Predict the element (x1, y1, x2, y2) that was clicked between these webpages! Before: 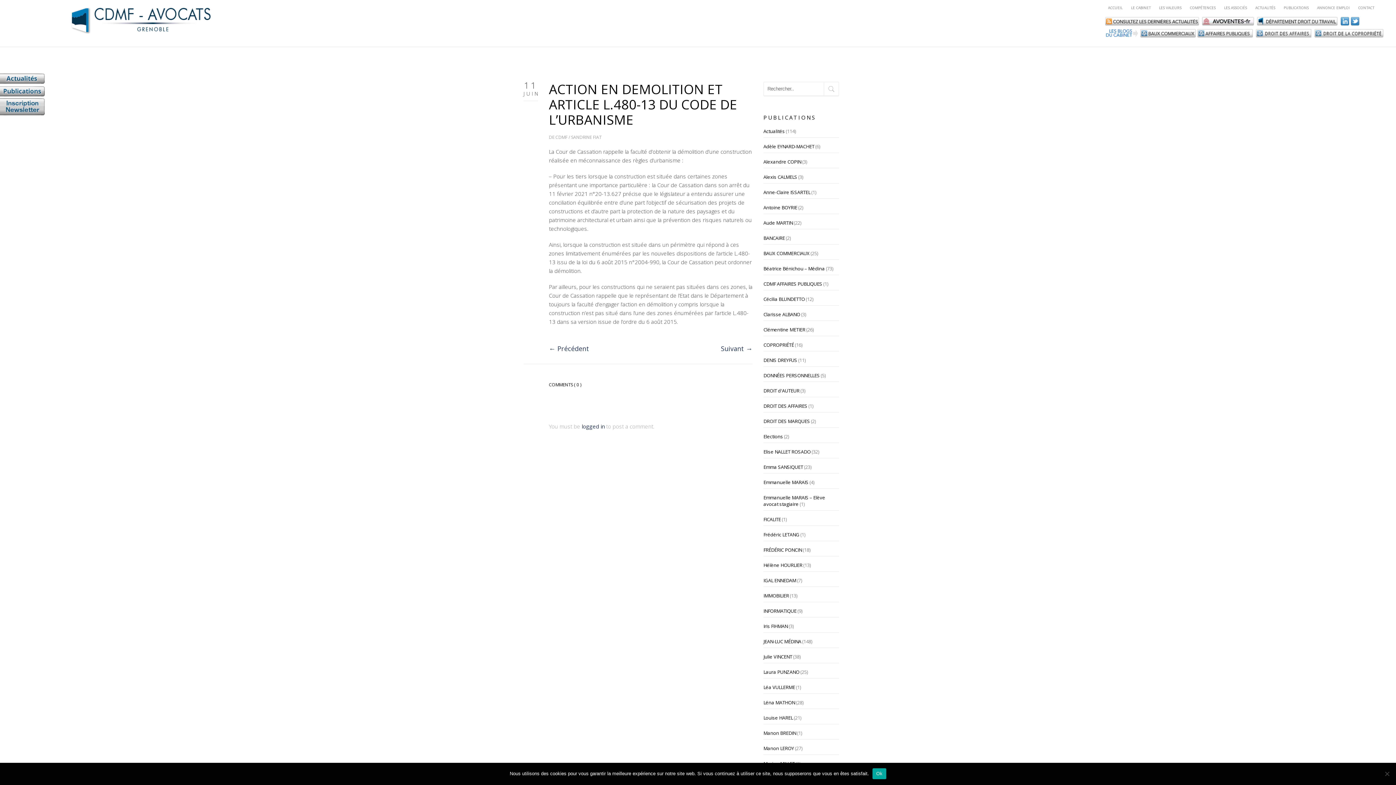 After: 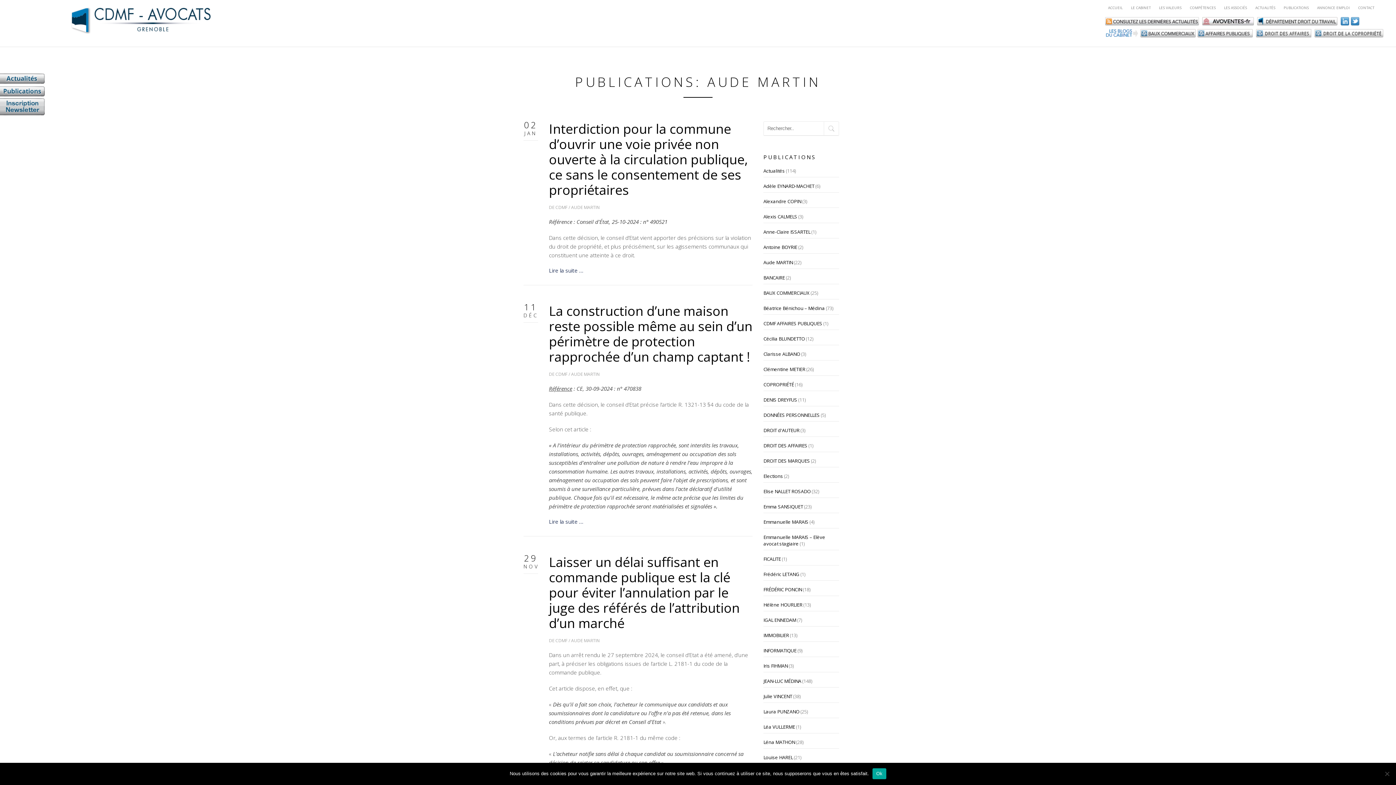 Action: label: Aude MARTIN bbox: (763, 219, 793, 226)